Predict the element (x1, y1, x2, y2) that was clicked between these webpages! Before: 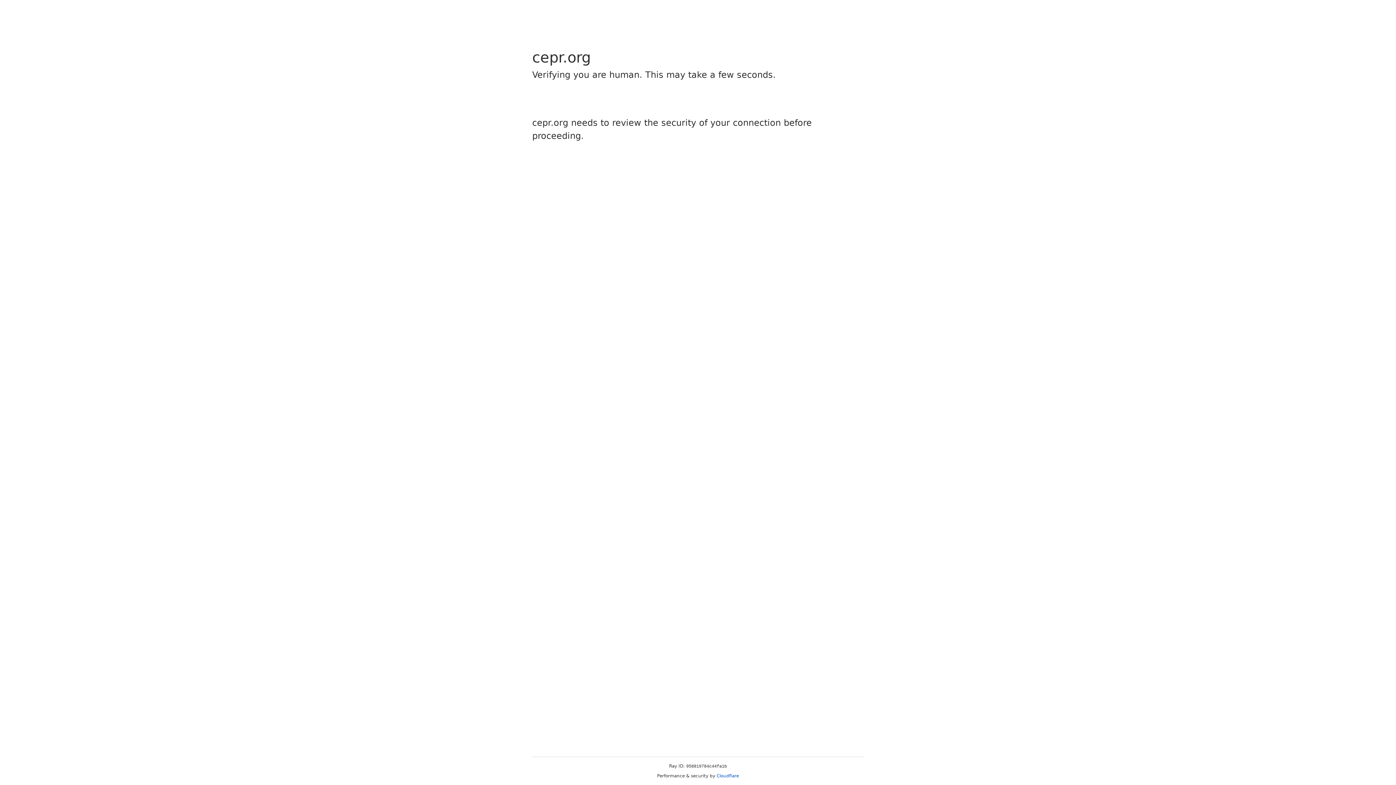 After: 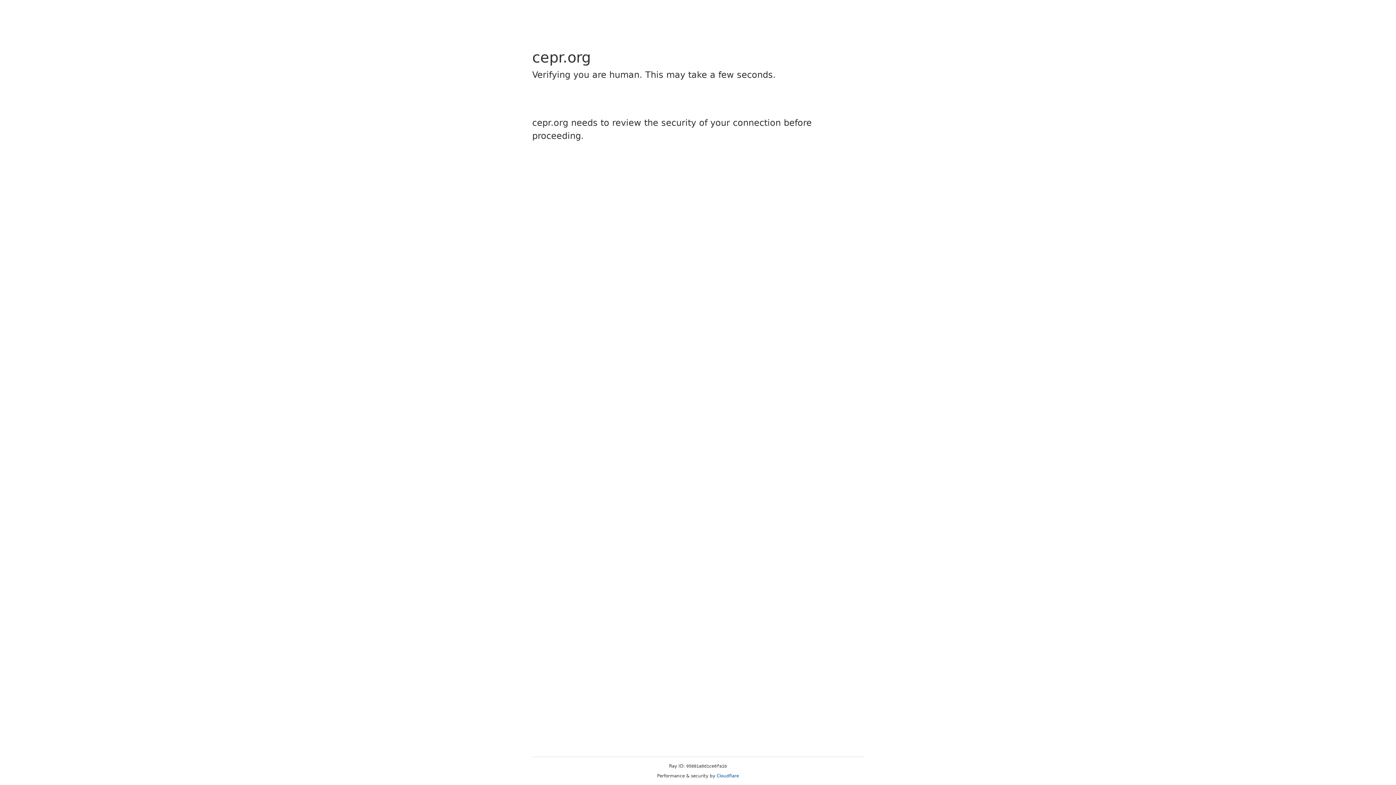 Action: bbox: (716, 773, 739, 778) label: Cloudflare